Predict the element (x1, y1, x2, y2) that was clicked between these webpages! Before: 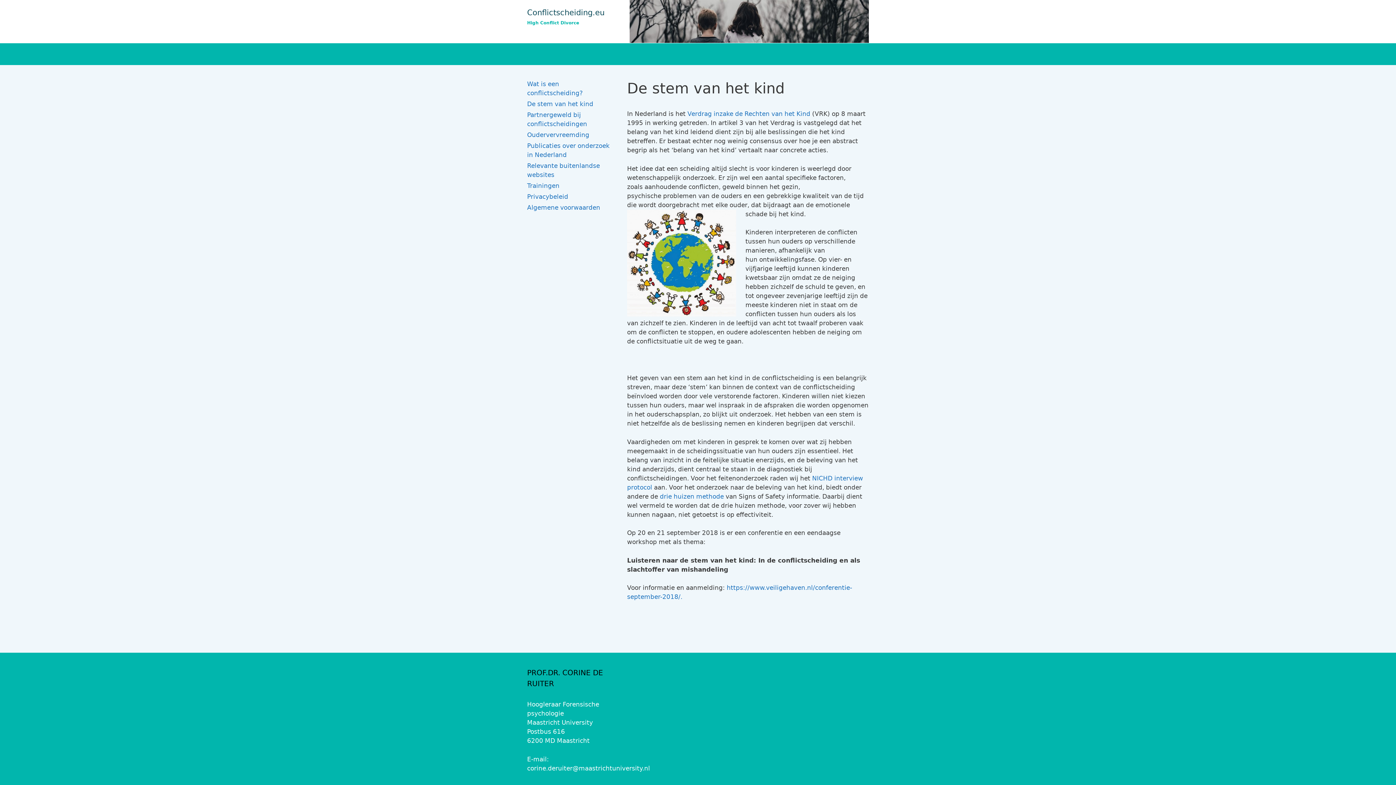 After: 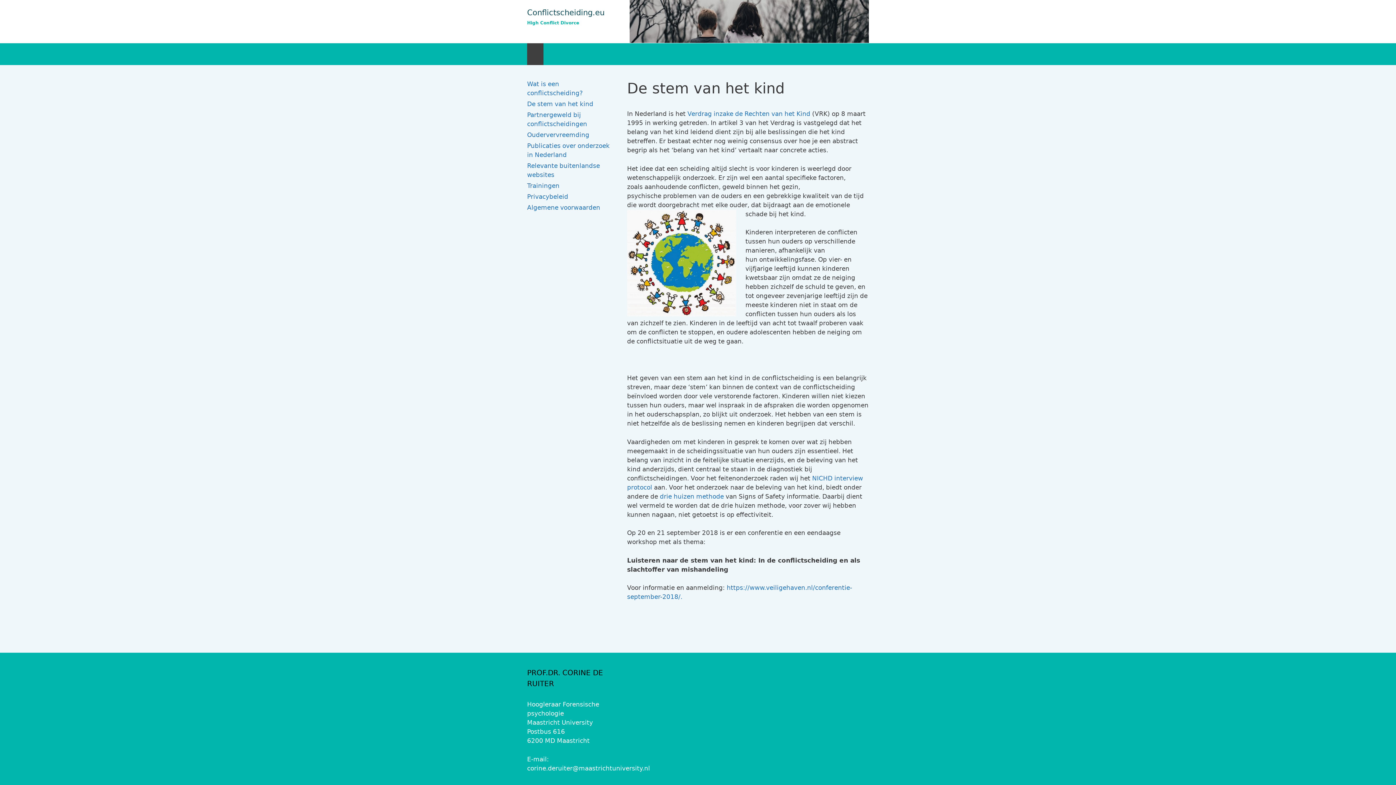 Action: bbox: (527, 43, 543, 65) label:  